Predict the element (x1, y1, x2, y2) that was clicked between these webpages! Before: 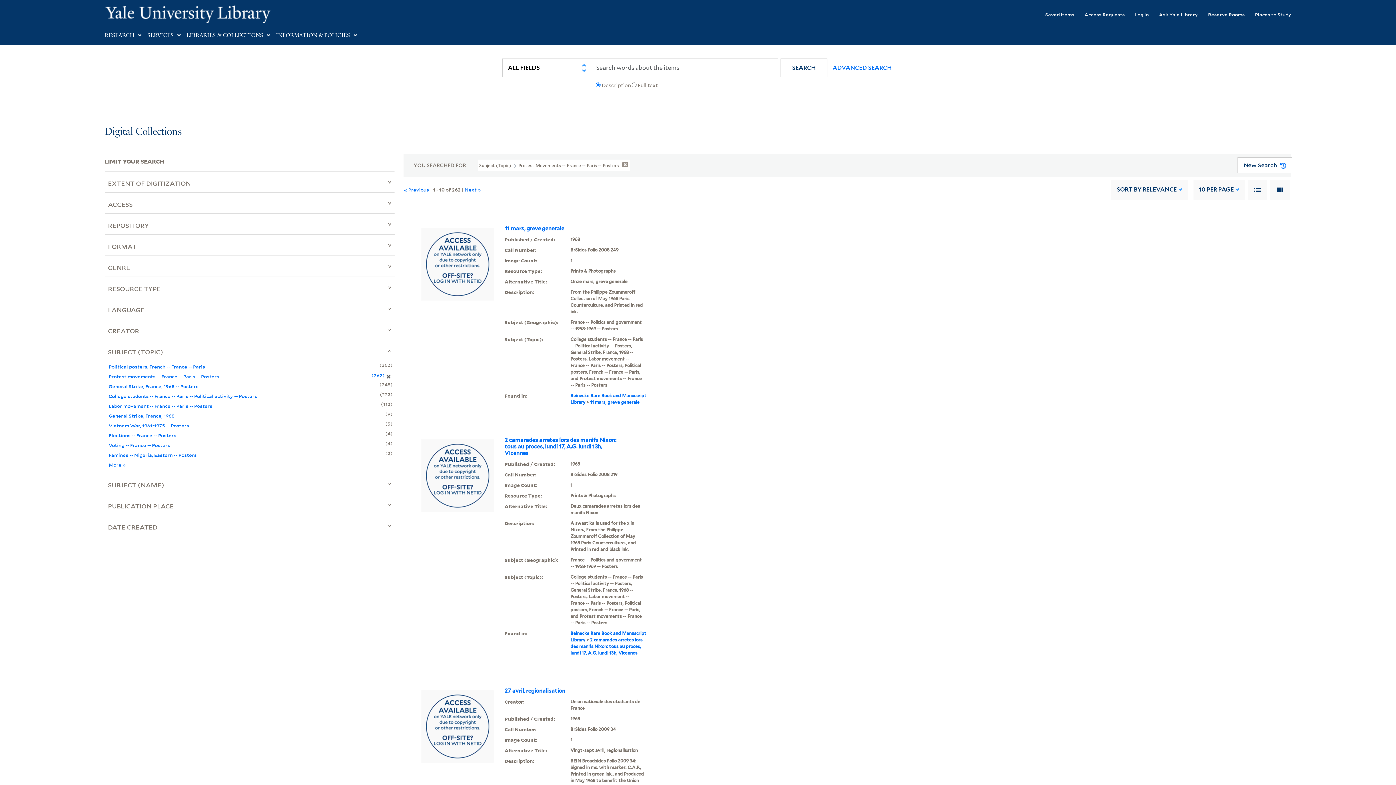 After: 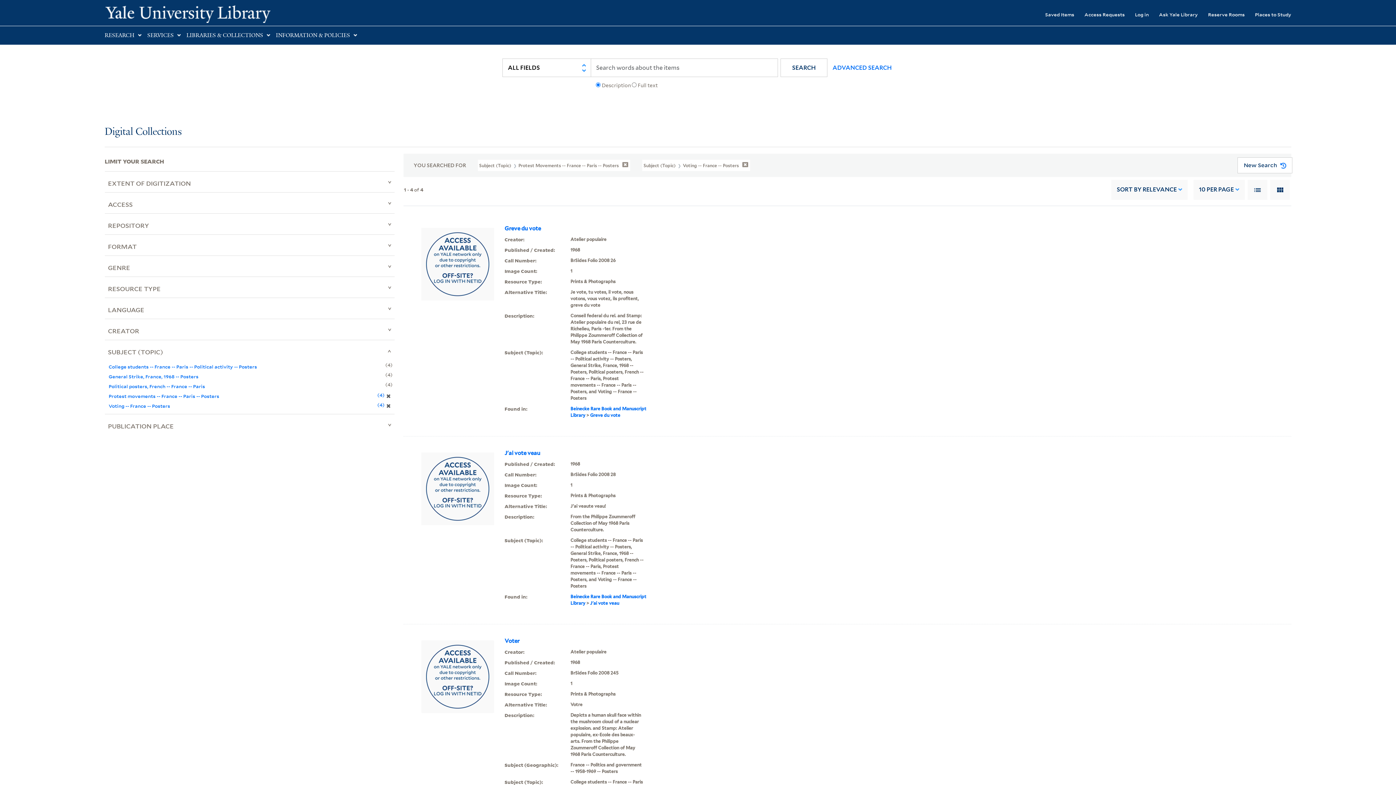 Action: bbox: (108, 441, 170, 448) label: Voting -- France -- Posters